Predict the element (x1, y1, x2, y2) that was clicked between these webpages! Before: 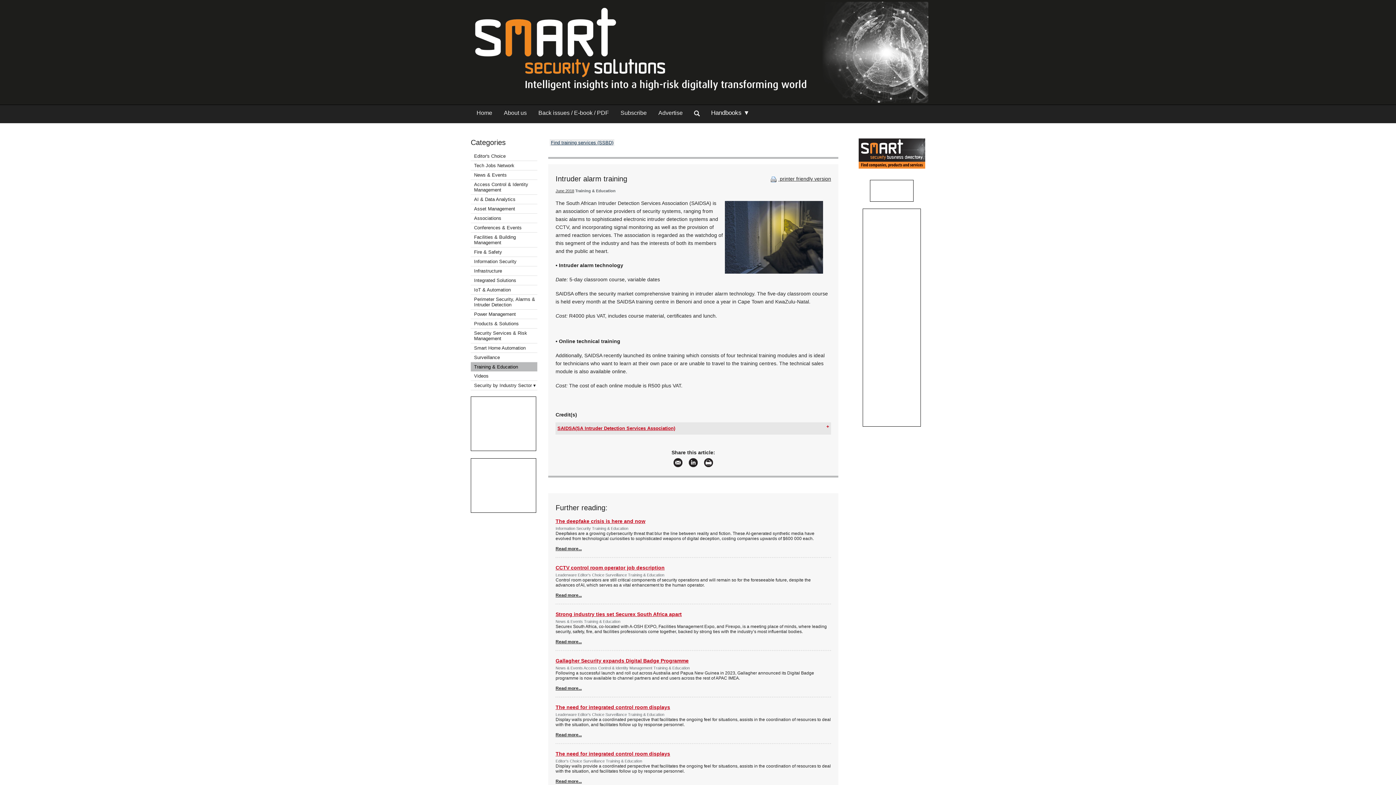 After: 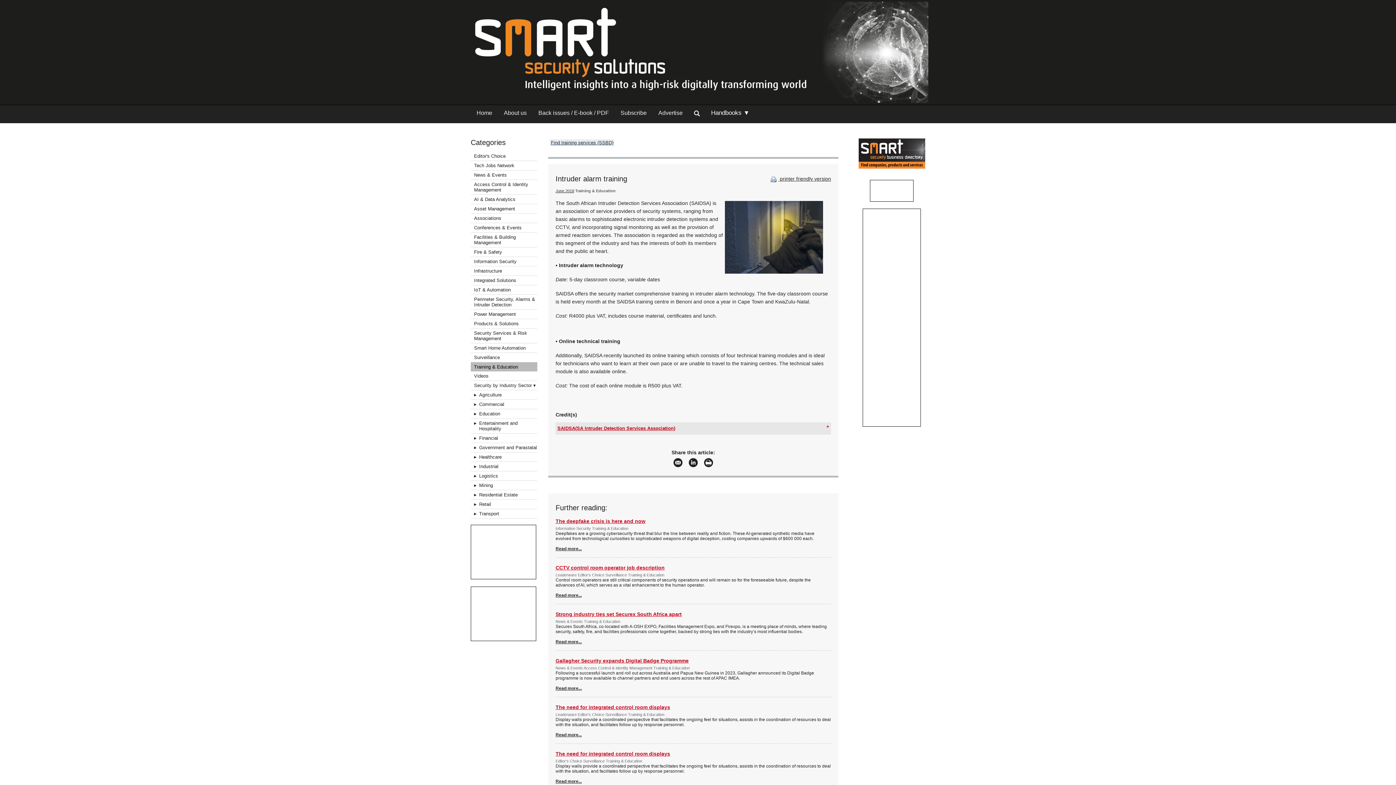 Action: bbox: (474, 382, 536, 388) label: Security by Industry Sector ▾